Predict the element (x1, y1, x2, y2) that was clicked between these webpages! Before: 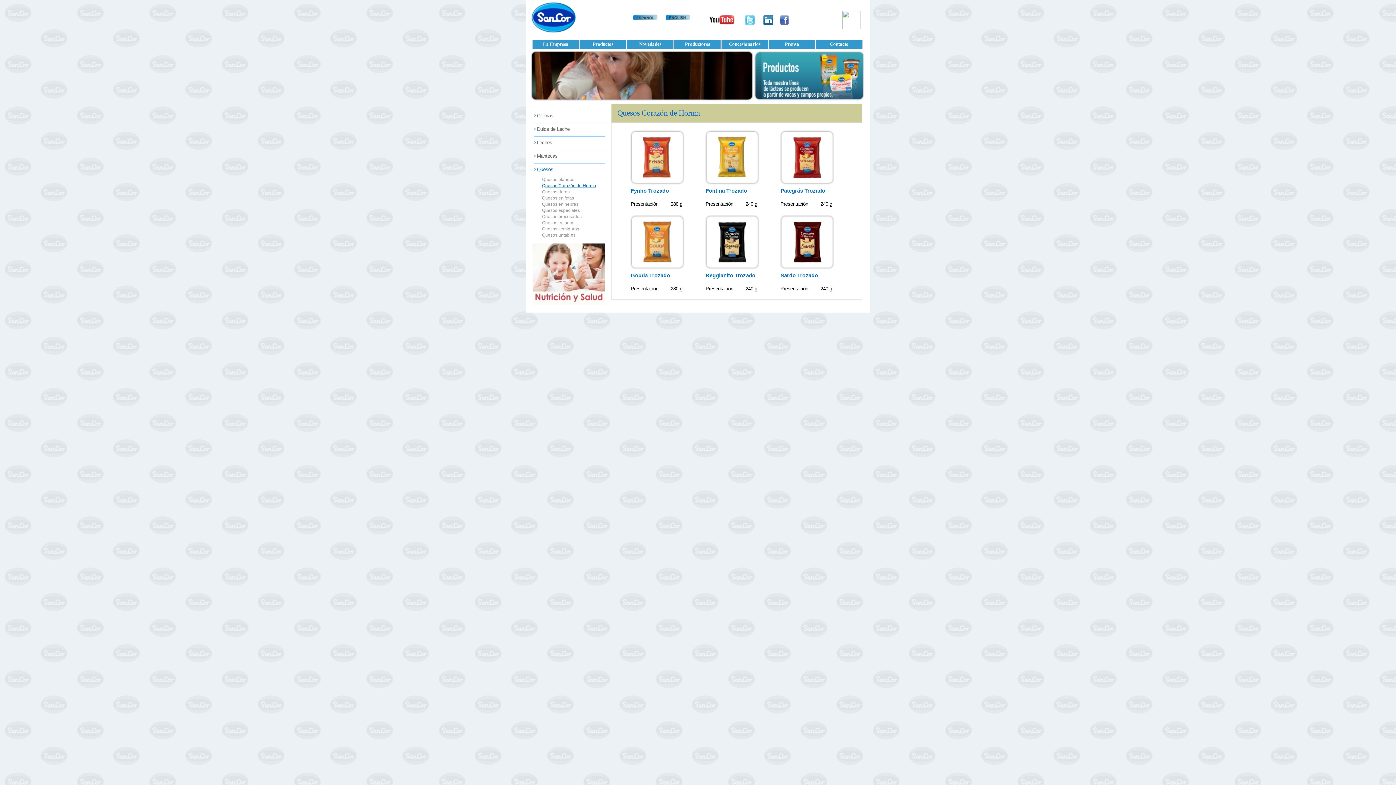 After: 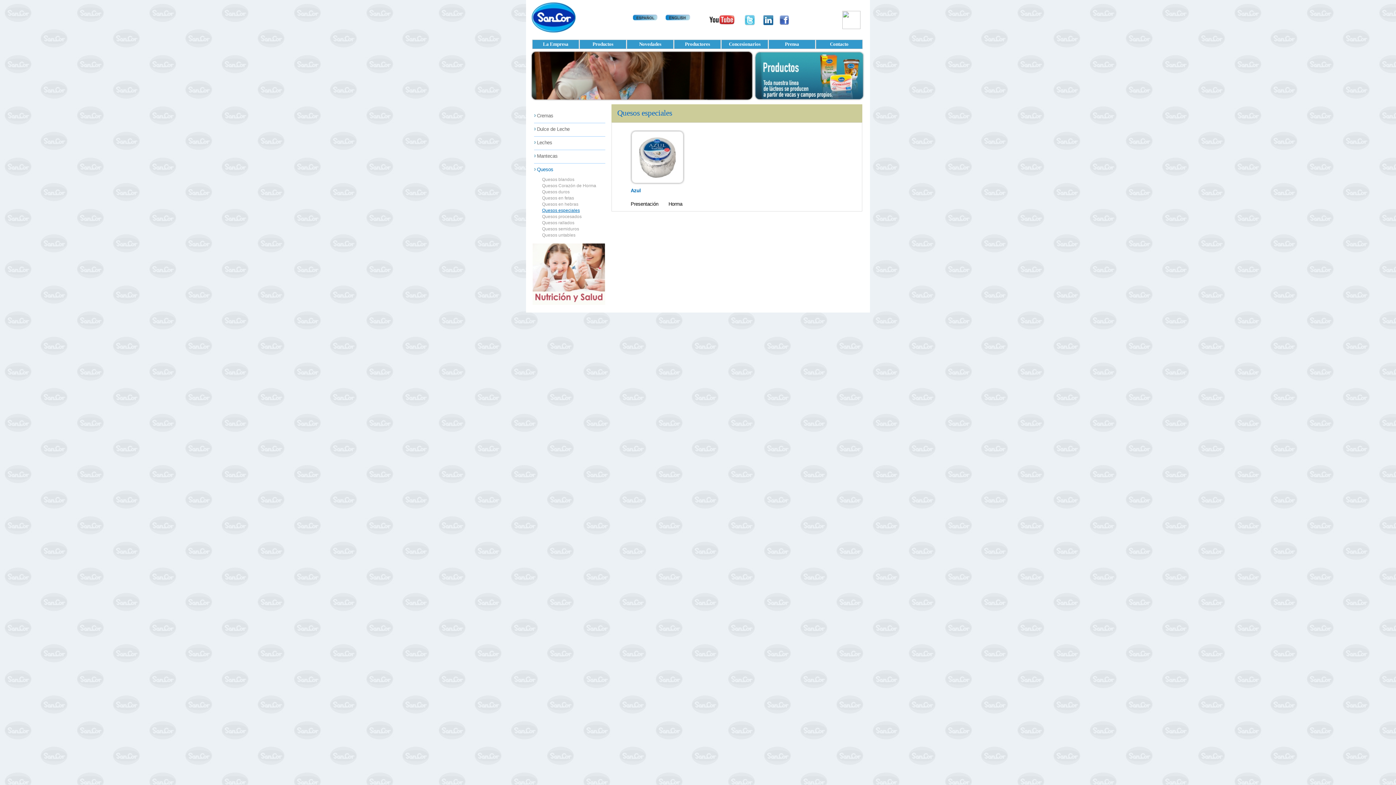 Action: bbox: (542, 208, 580, 213) label: Quesos especiales